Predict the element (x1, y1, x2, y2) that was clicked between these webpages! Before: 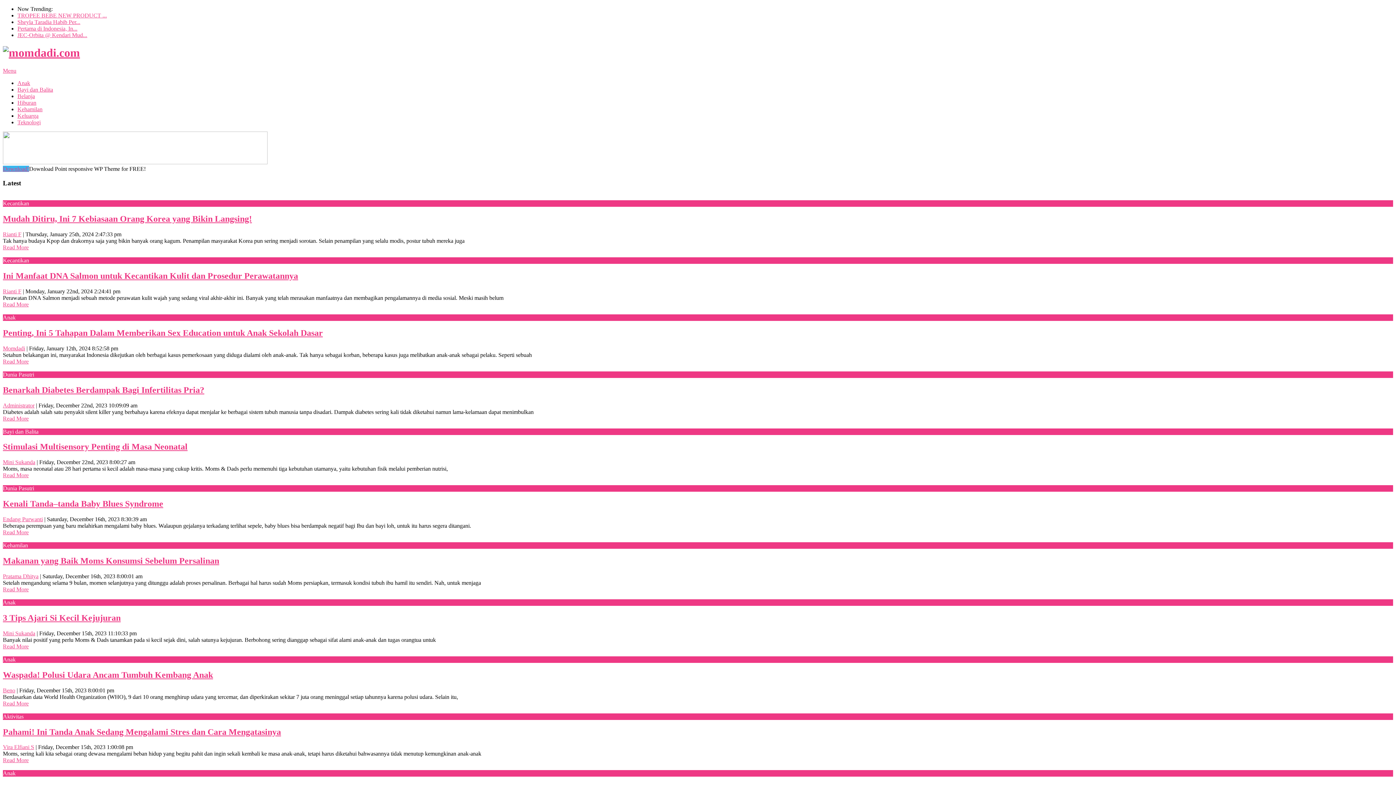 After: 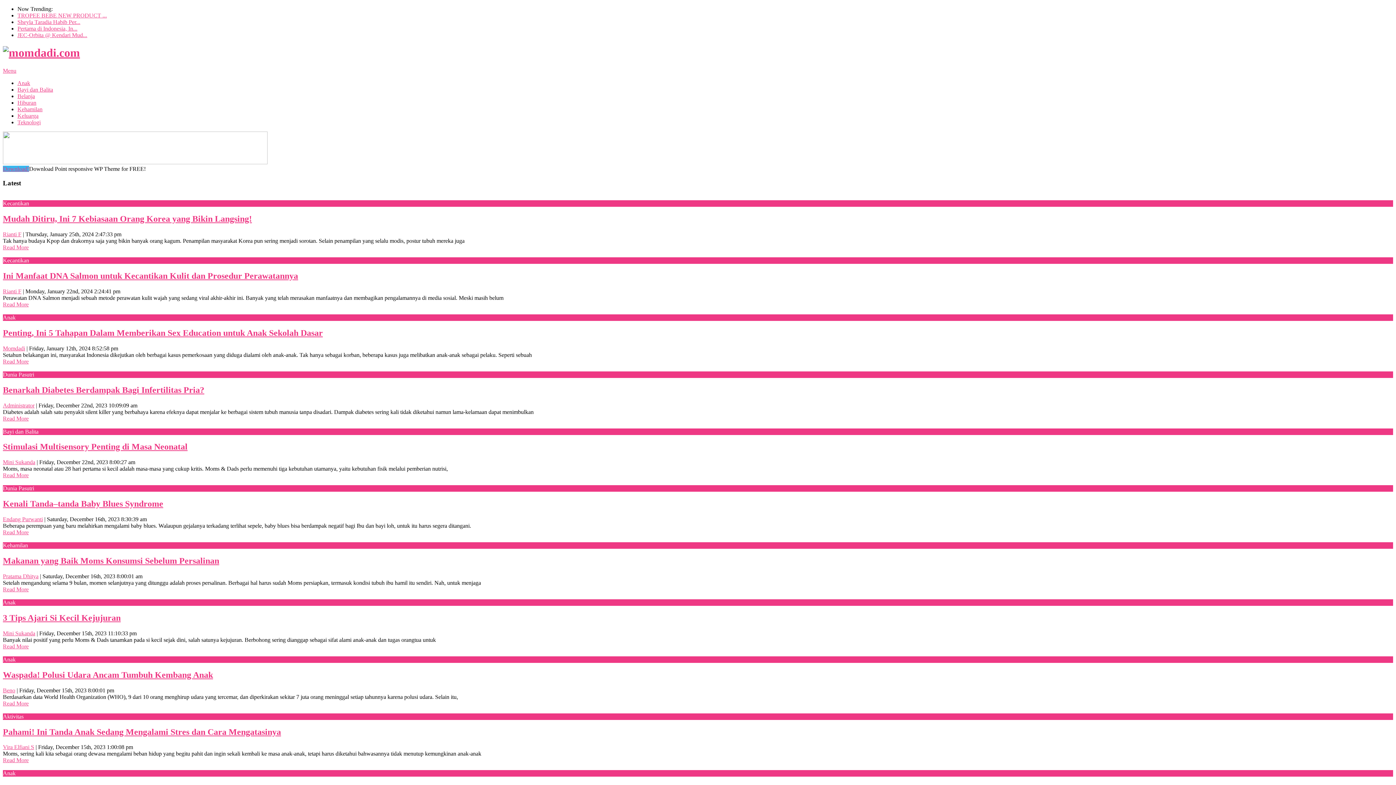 Action: bbox: (2, 459, 35, 465) label: Mini Sukanda